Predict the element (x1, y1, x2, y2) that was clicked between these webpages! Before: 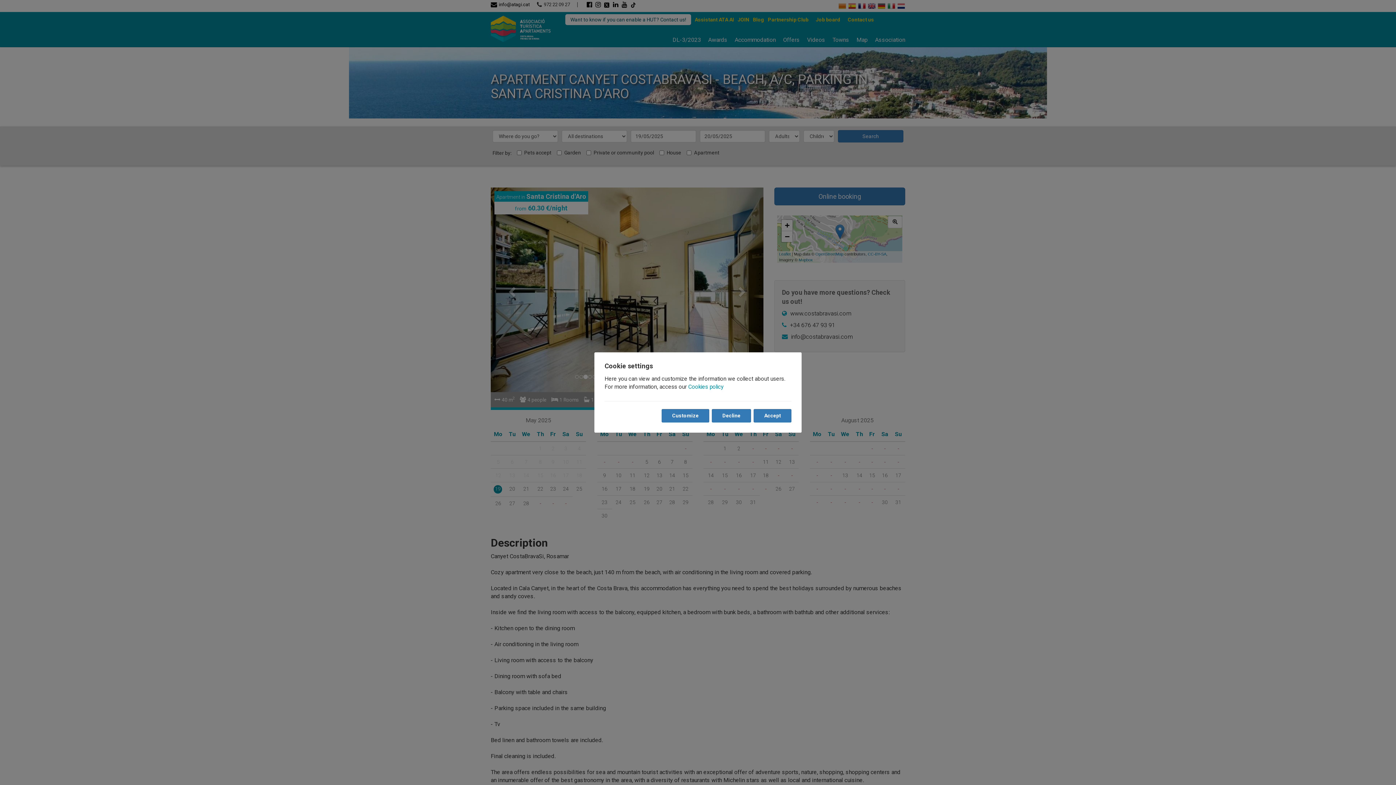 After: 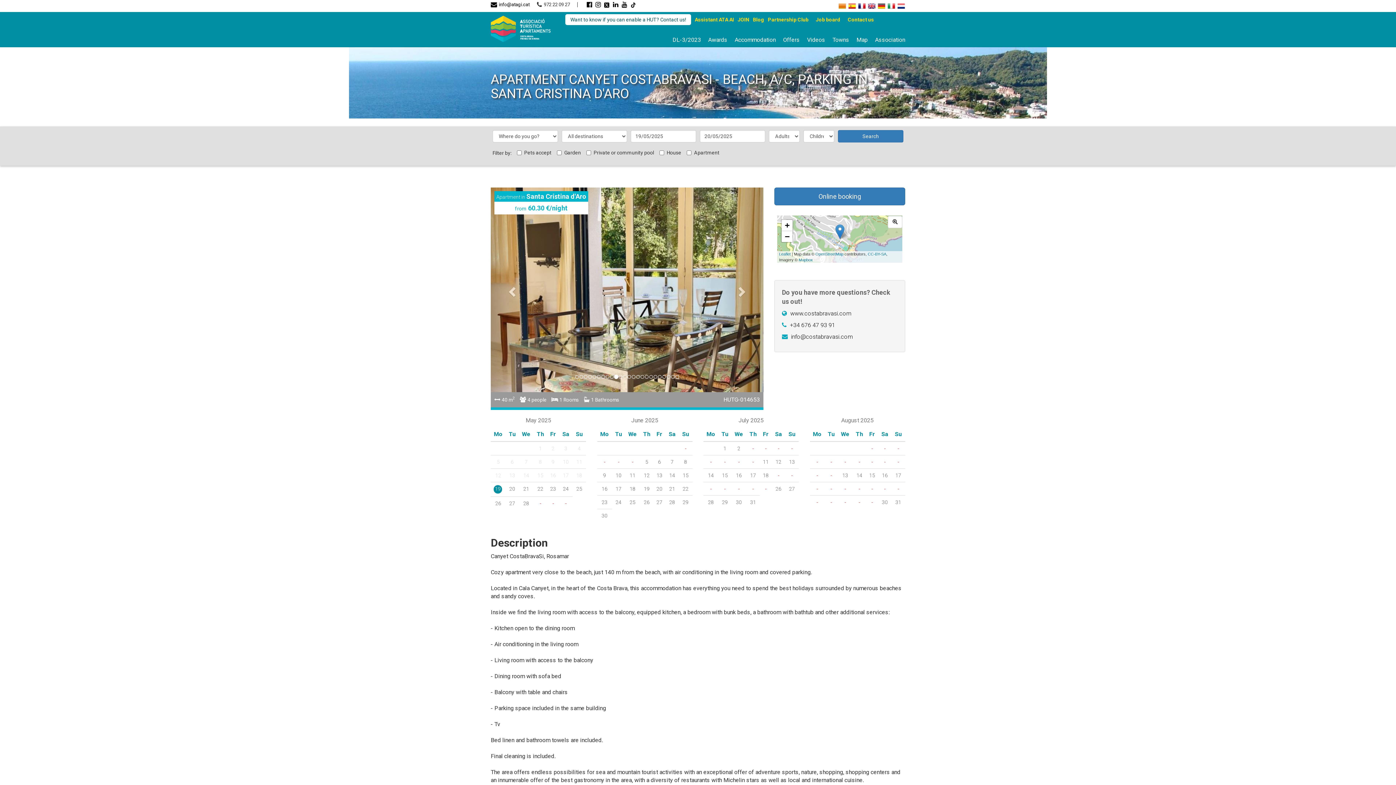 Action: bbox: (753, 409, 791, 422) label: Accept